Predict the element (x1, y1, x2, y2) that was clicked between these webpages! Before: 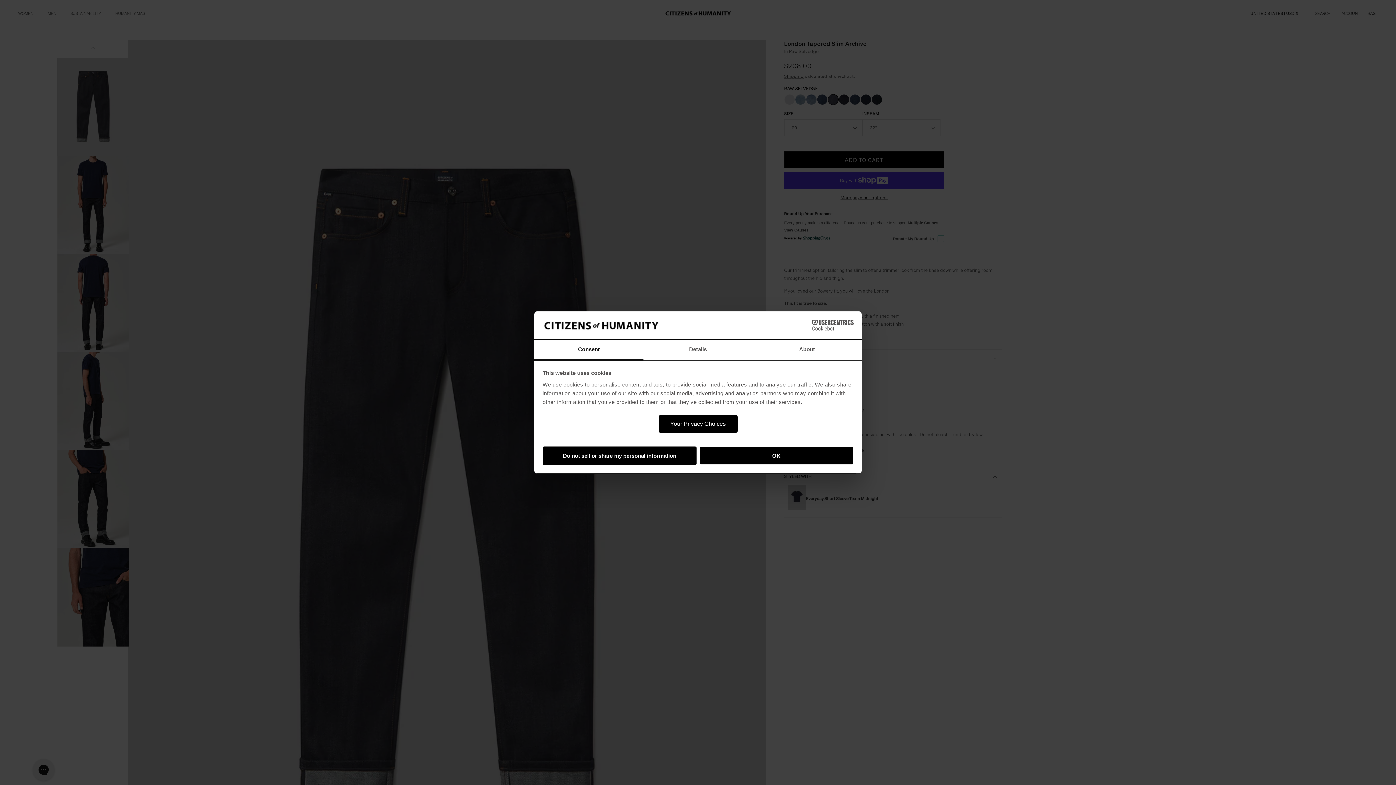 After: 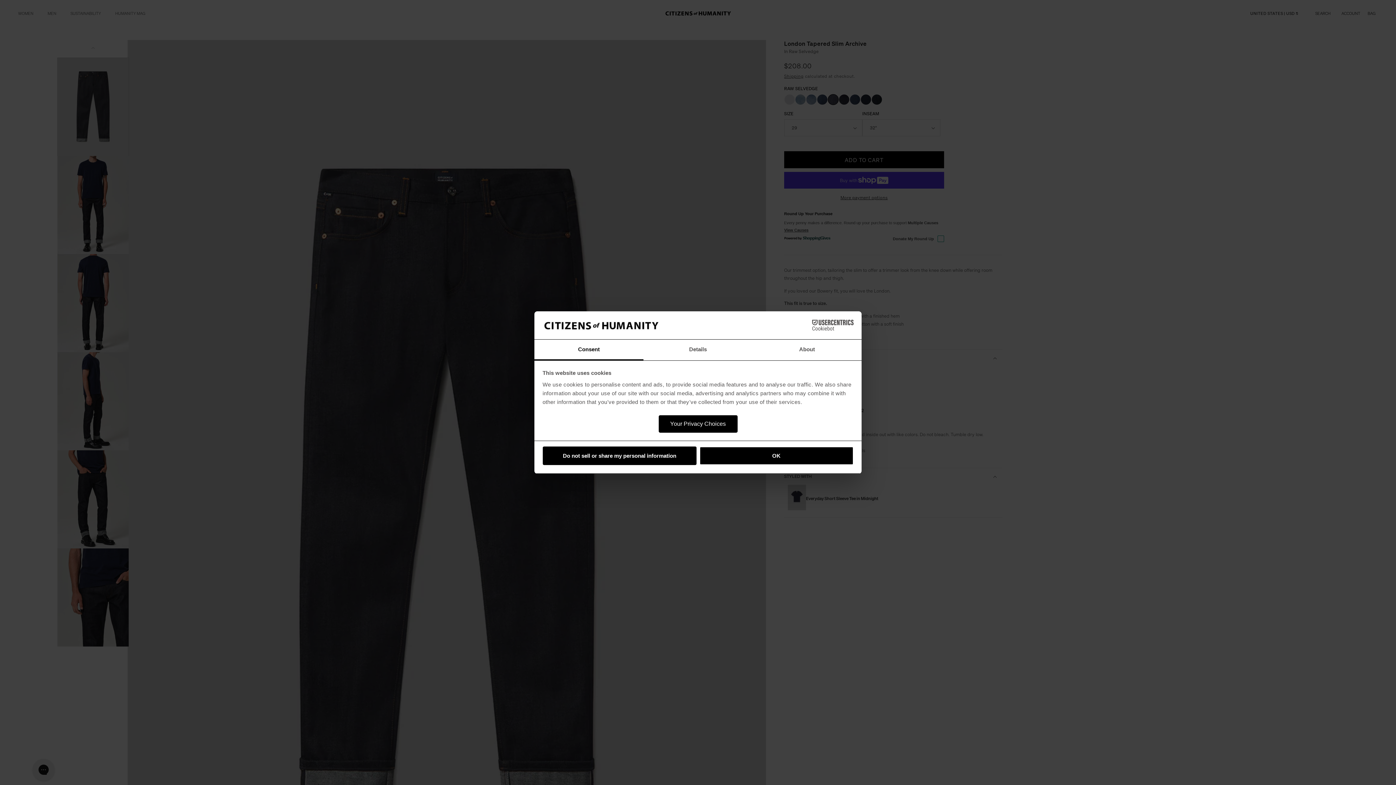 Action: bbox: (658, 415, 737, 432) label: Your Privacy Choices